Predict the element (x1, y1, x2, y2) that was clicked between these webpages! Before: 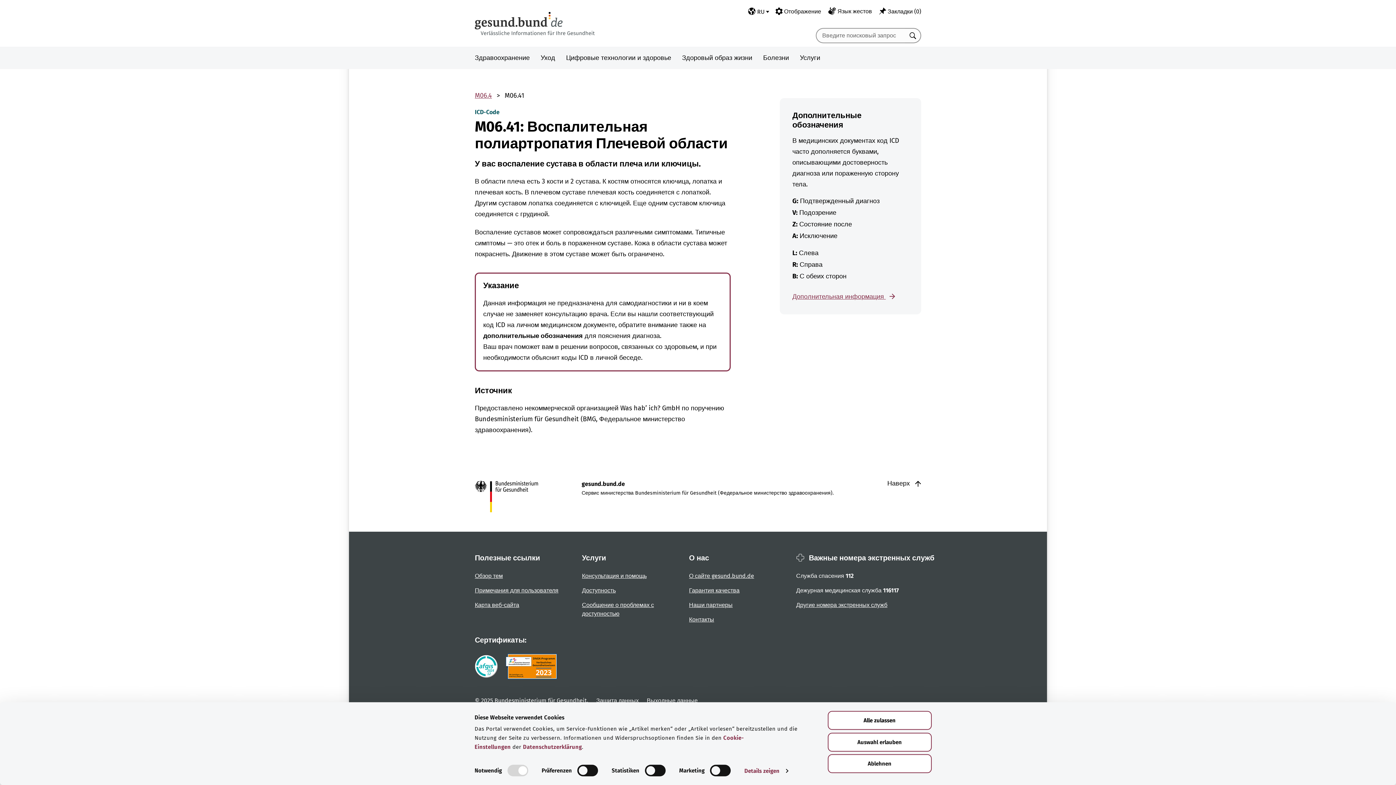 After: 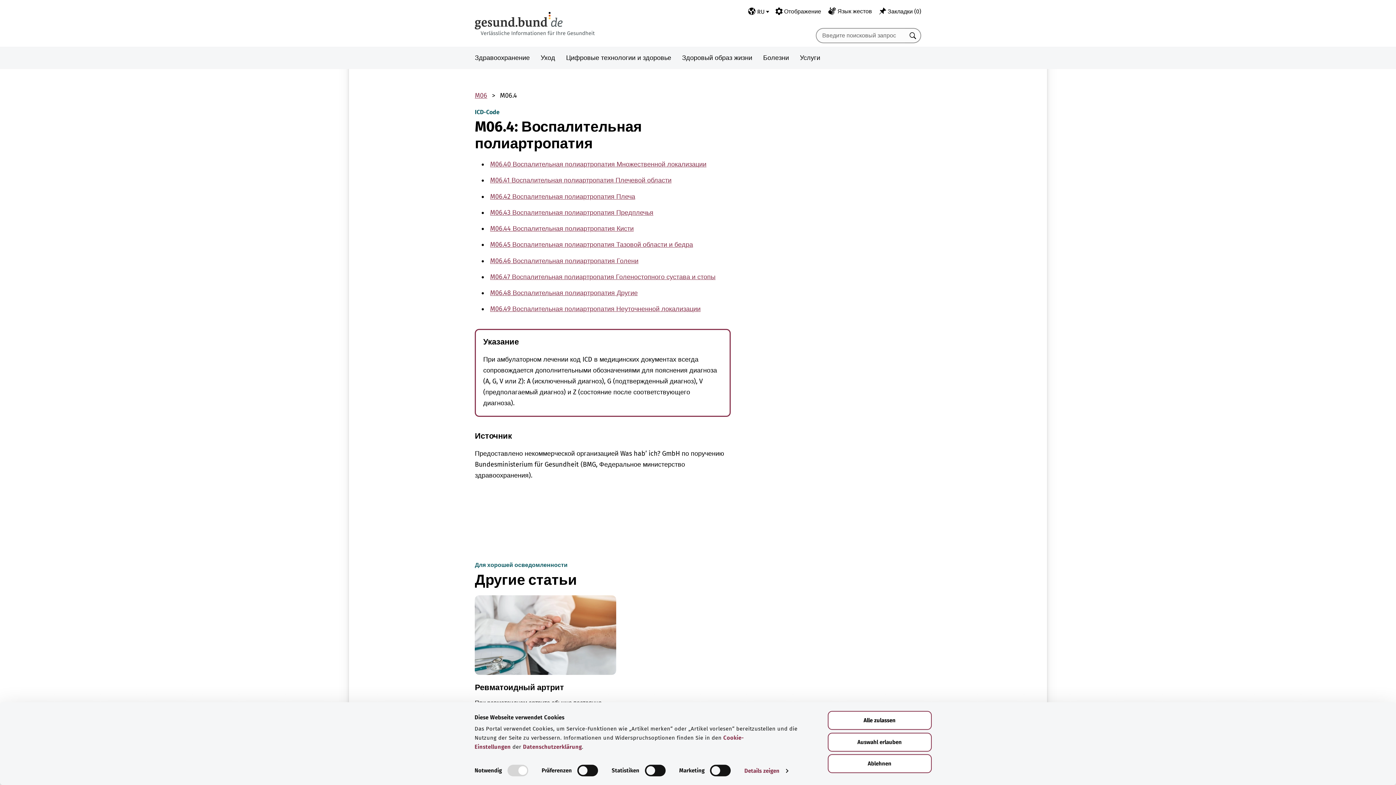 Action: bbox: (474, 90, 492, 100) label: M06.4